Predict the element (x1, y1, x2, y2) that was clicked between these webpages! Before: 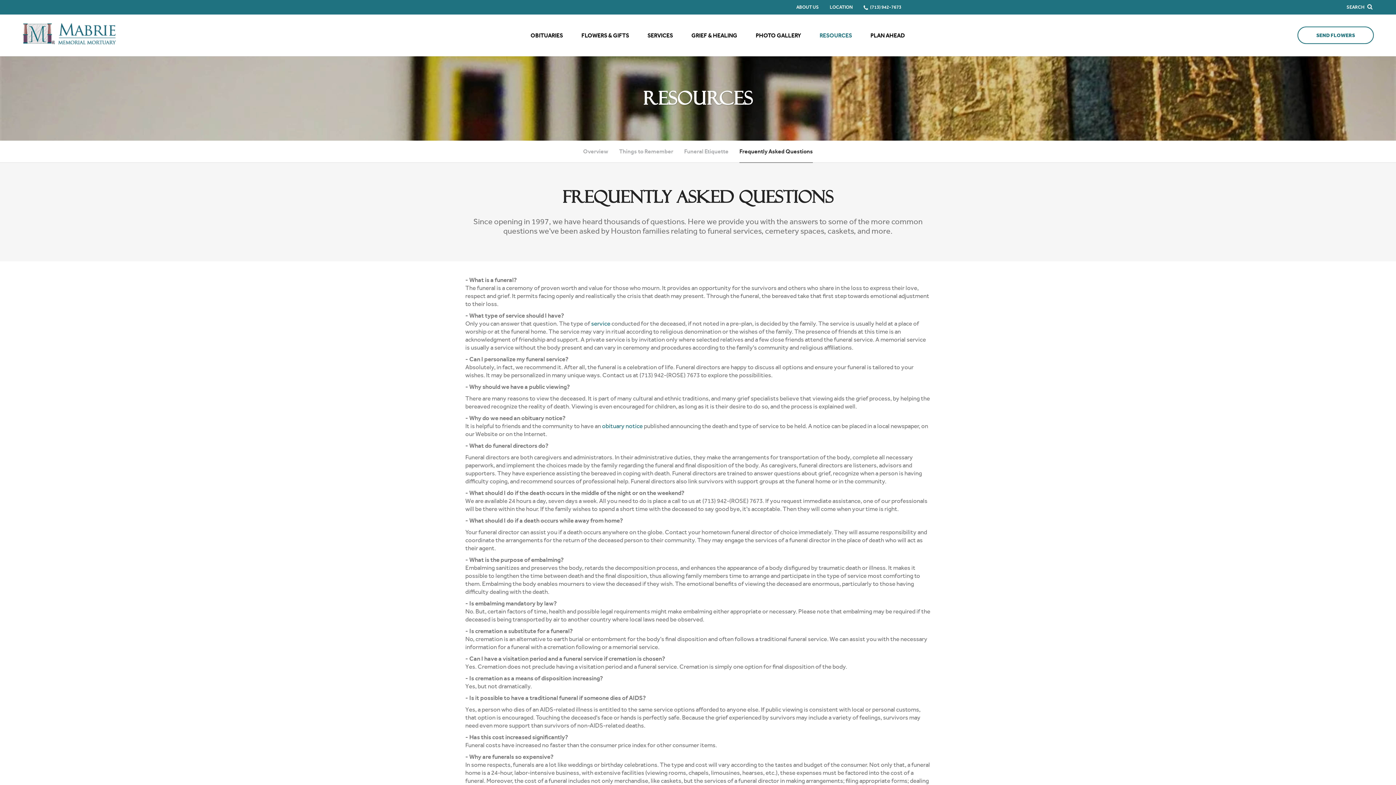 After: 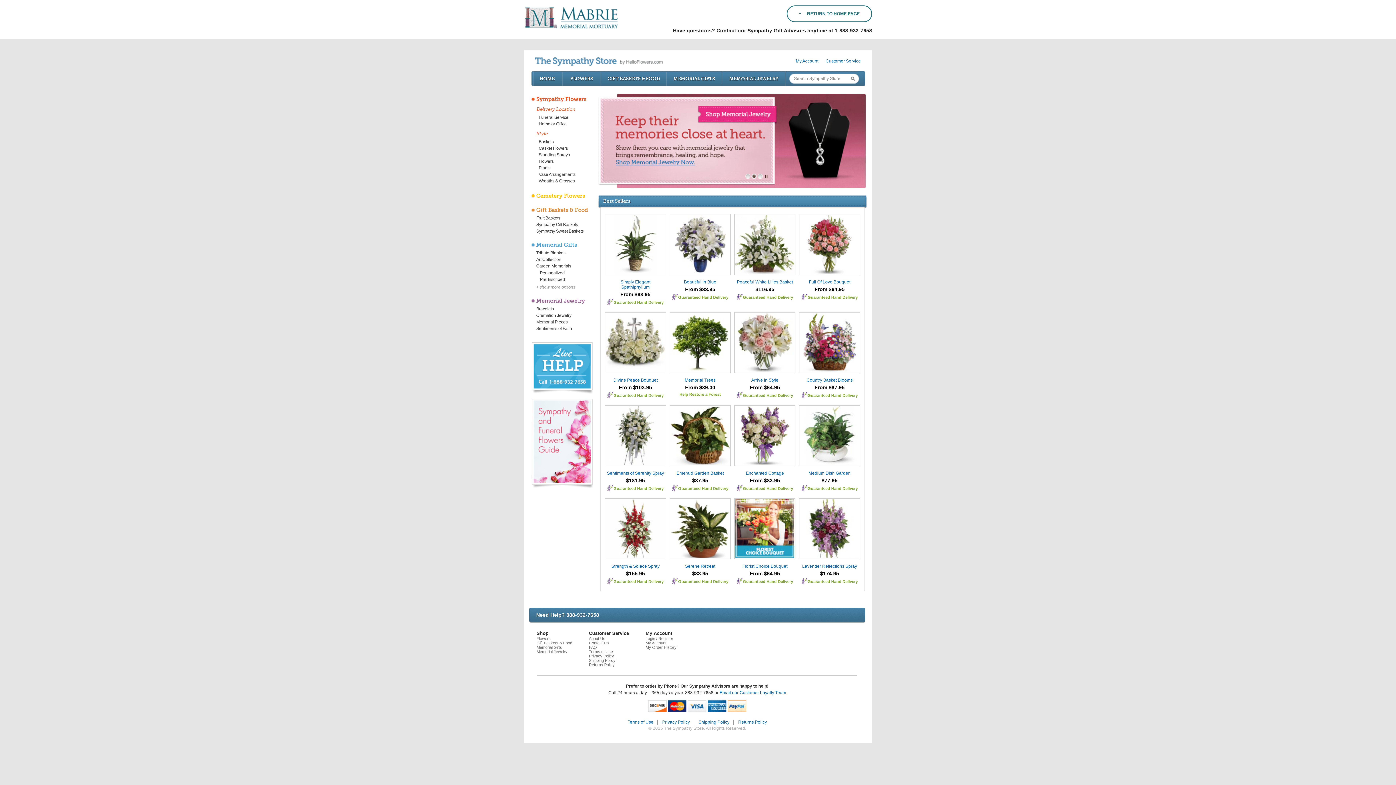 Action: bbox: (1297, 26, 1374, 44) label: SEND FLOWERS